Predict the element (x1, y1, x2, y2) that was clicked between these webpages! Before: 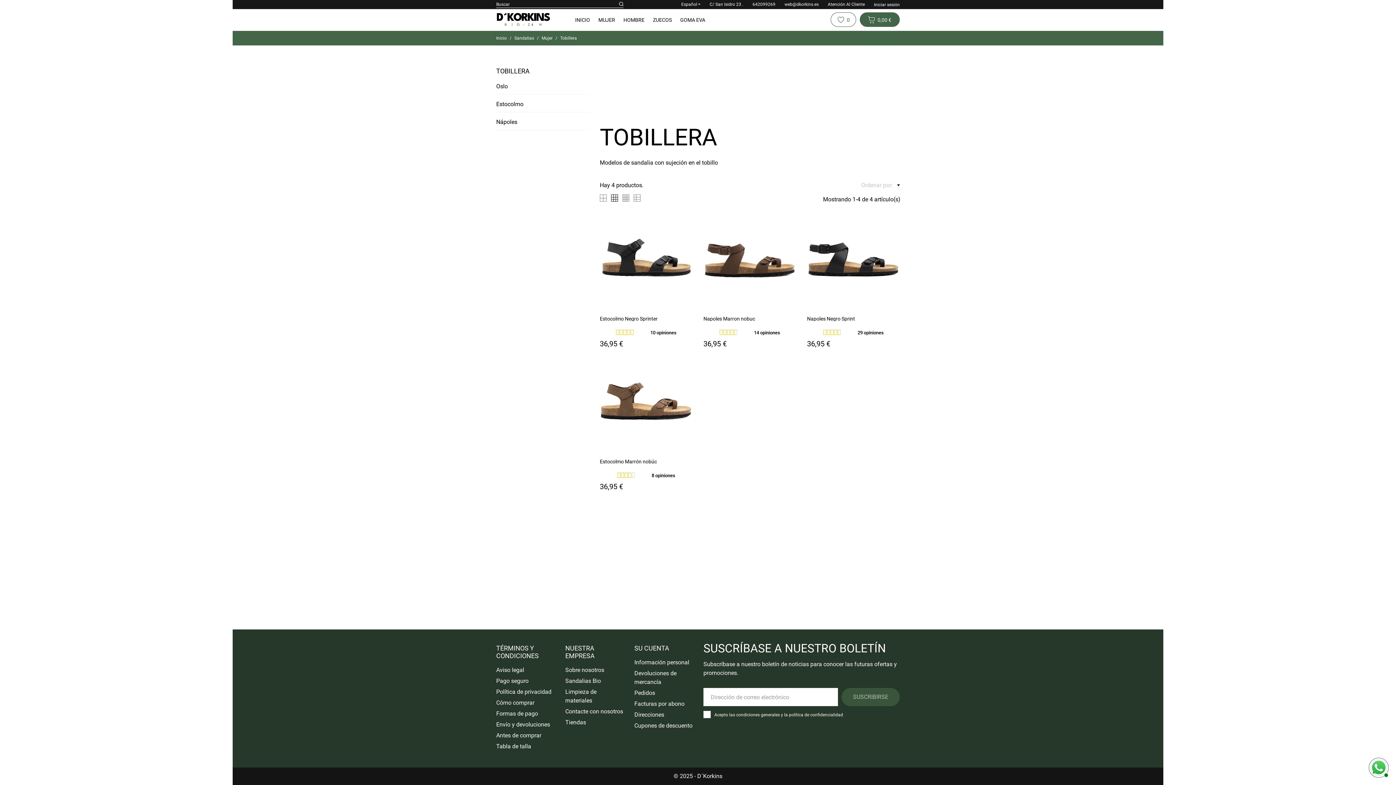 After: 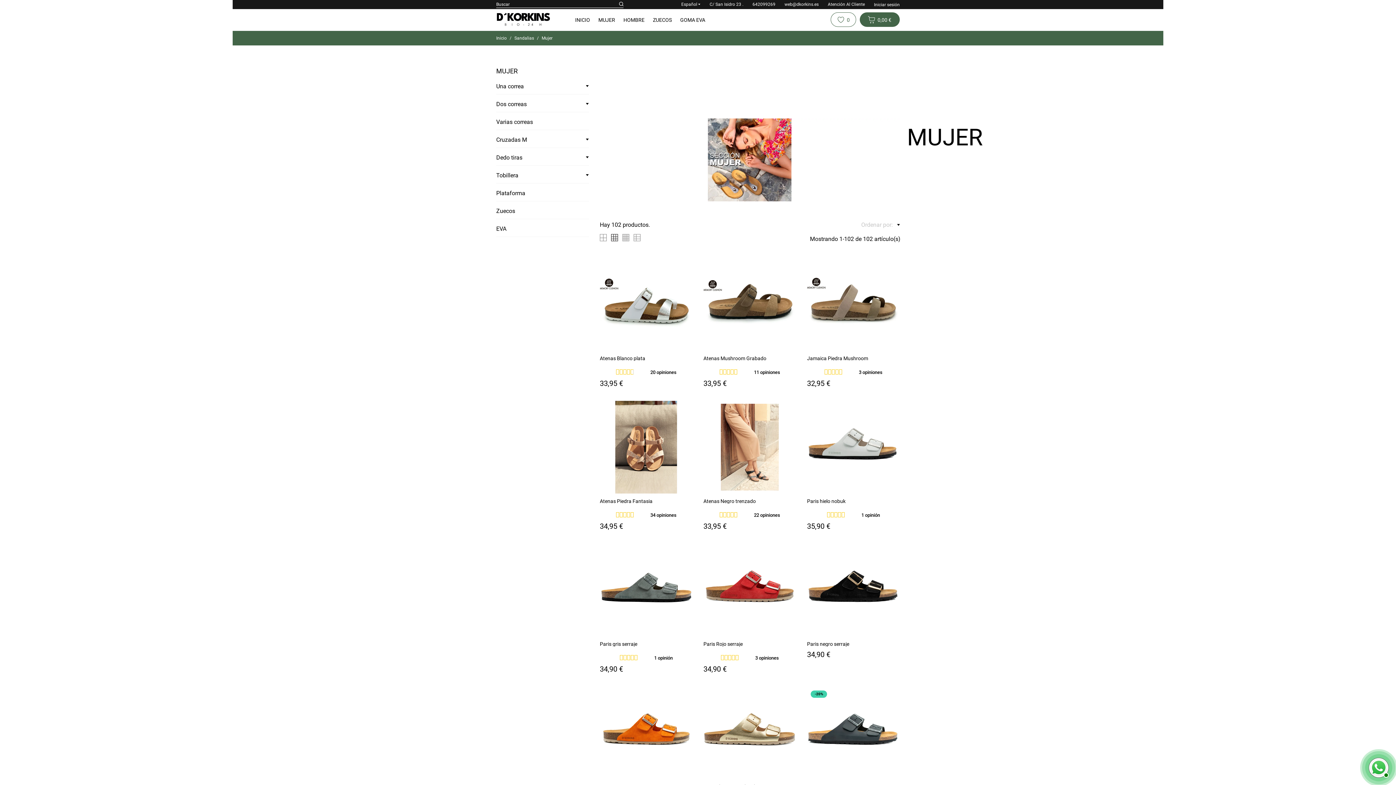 Action: bbox: (541, 35, 553, 40) label: Mujer 